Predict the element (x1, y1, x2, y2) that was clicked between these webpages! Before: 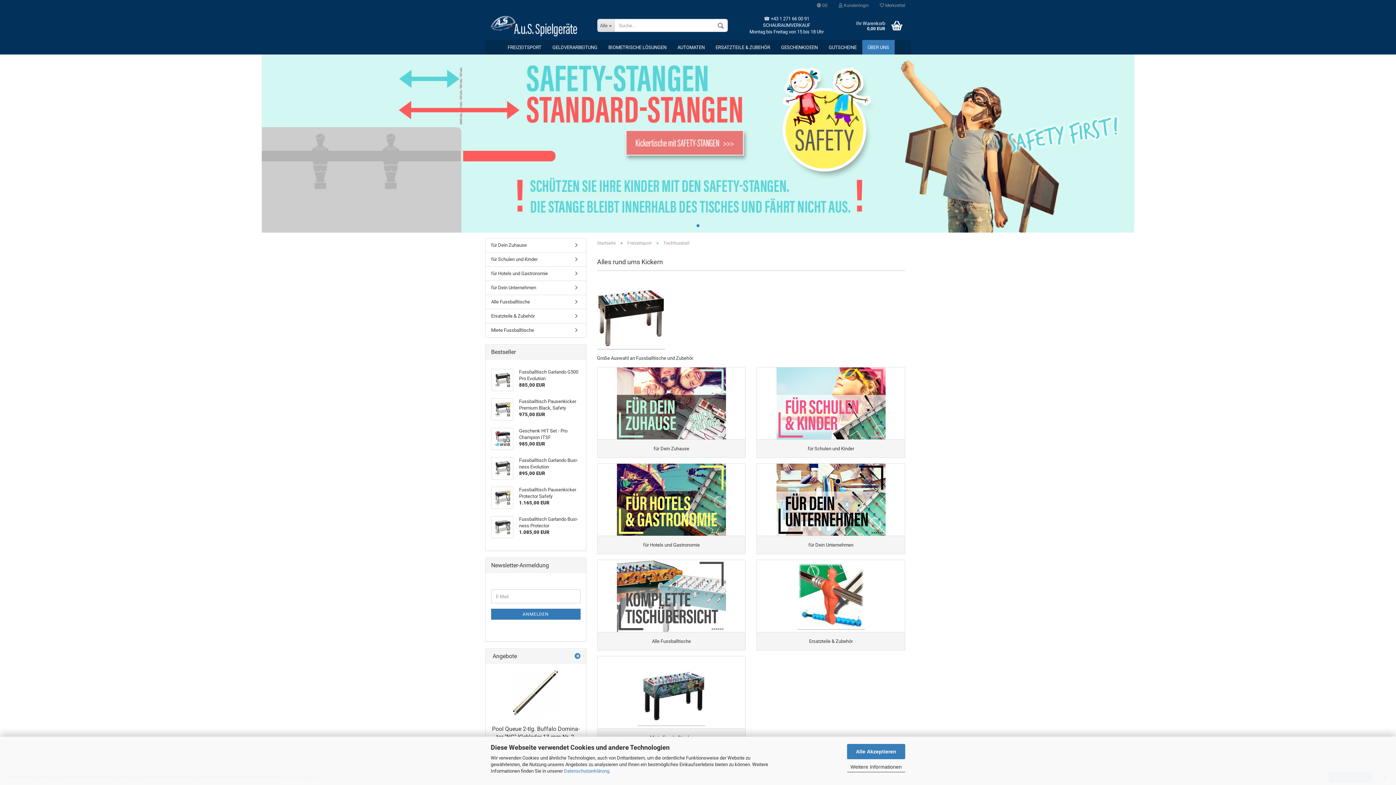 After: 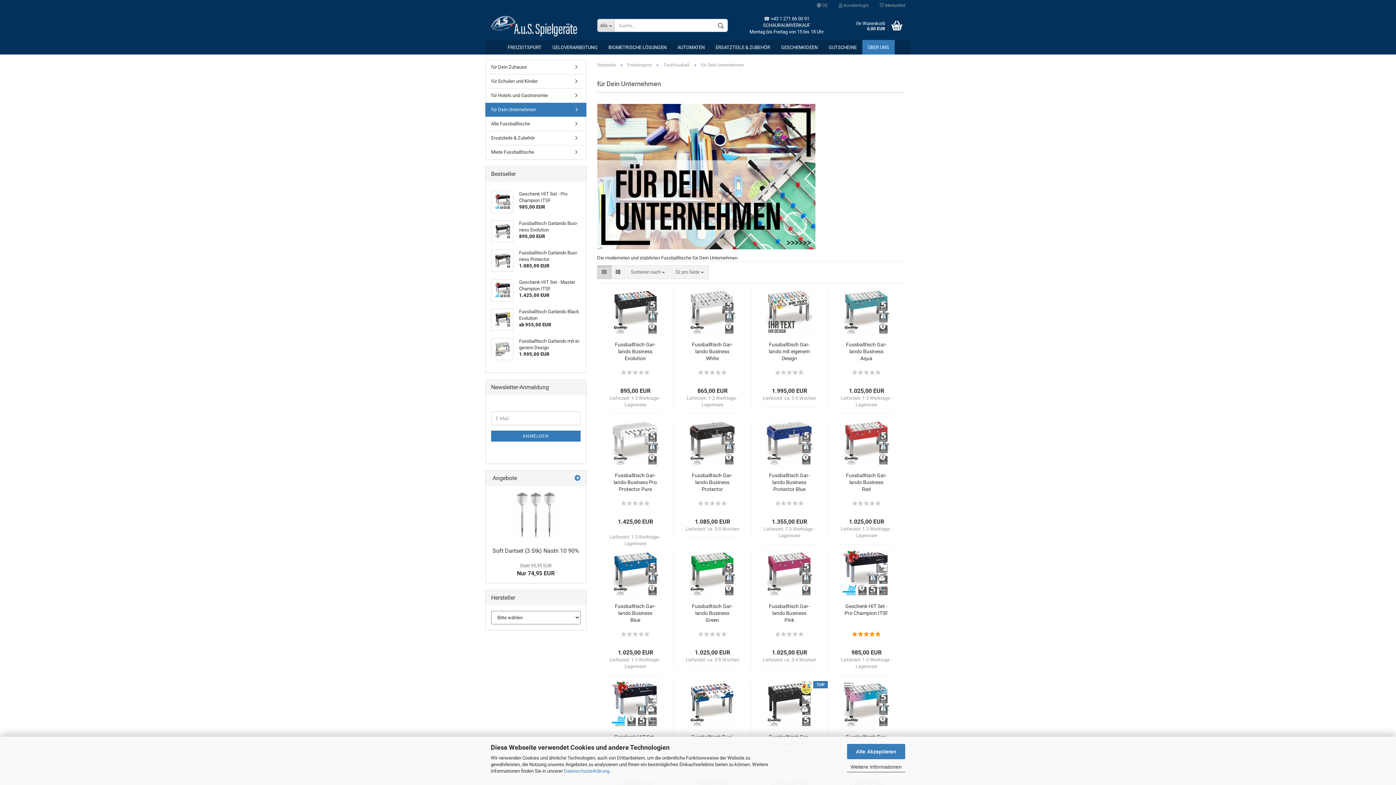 Action: bbox: (756, 463, 905, 554) label: für Dein Unternehmen